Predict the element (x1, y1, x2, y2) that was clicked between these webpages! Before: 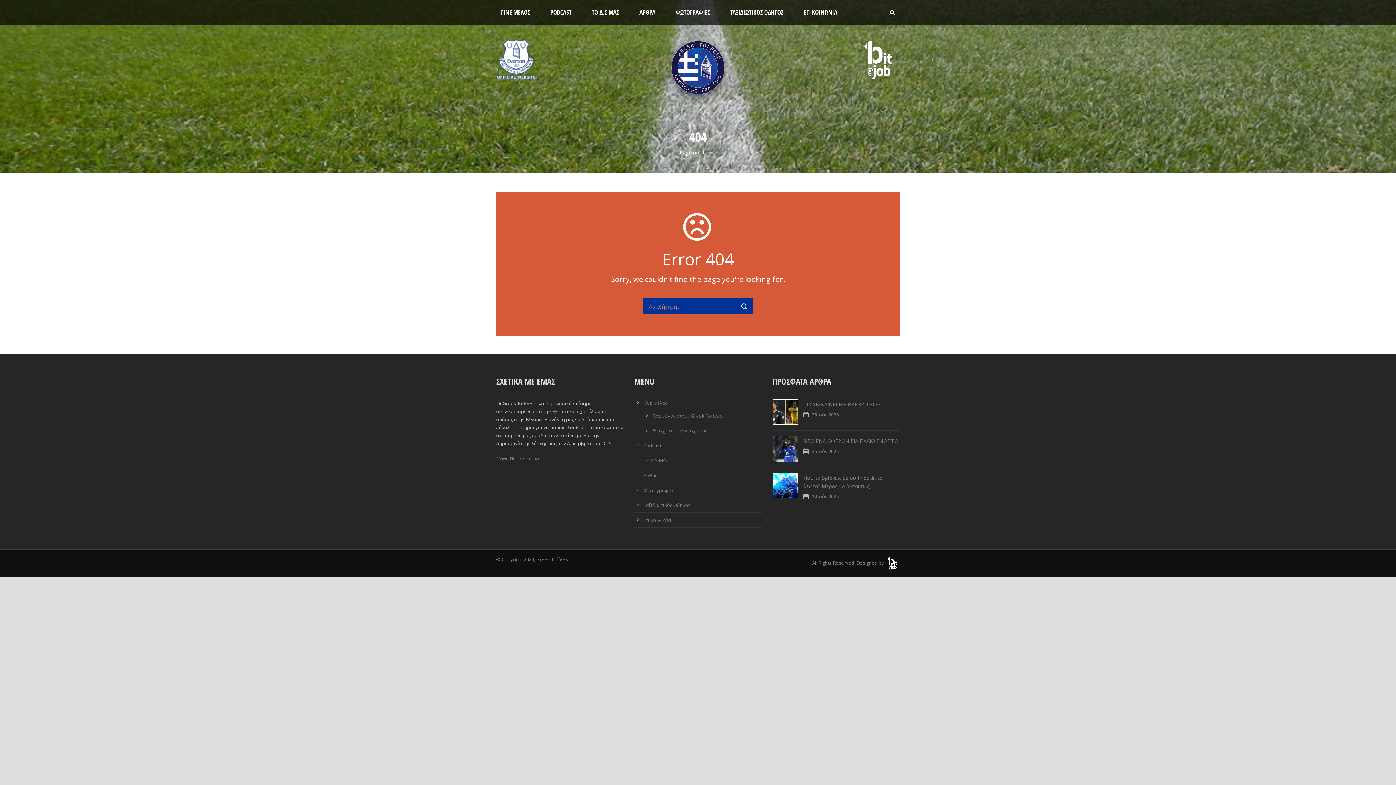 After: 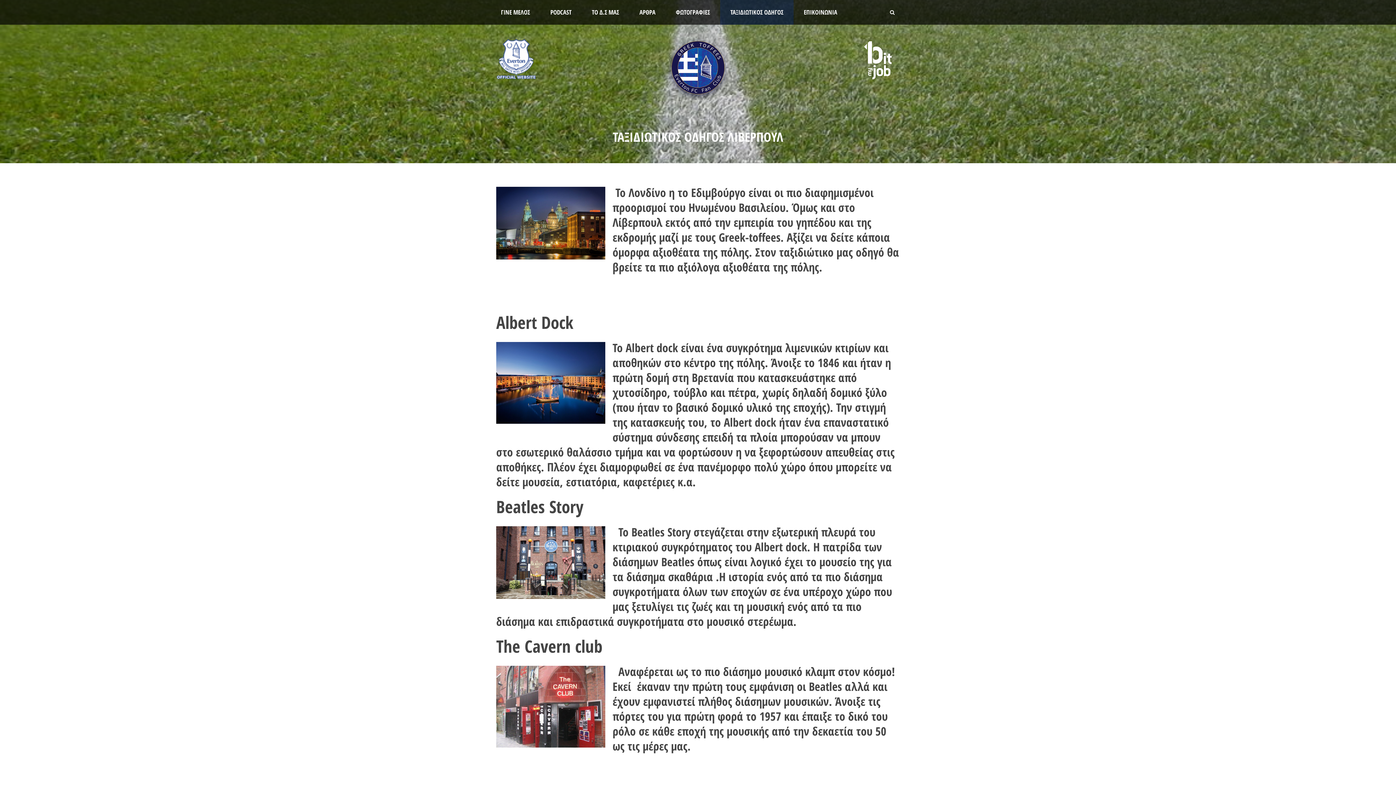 Action: bbox: (720, 0, 793, 24) label: ΤΑΞΙΔΙΩΤΙΚΟΣ ΟΔΗΓΟΣ